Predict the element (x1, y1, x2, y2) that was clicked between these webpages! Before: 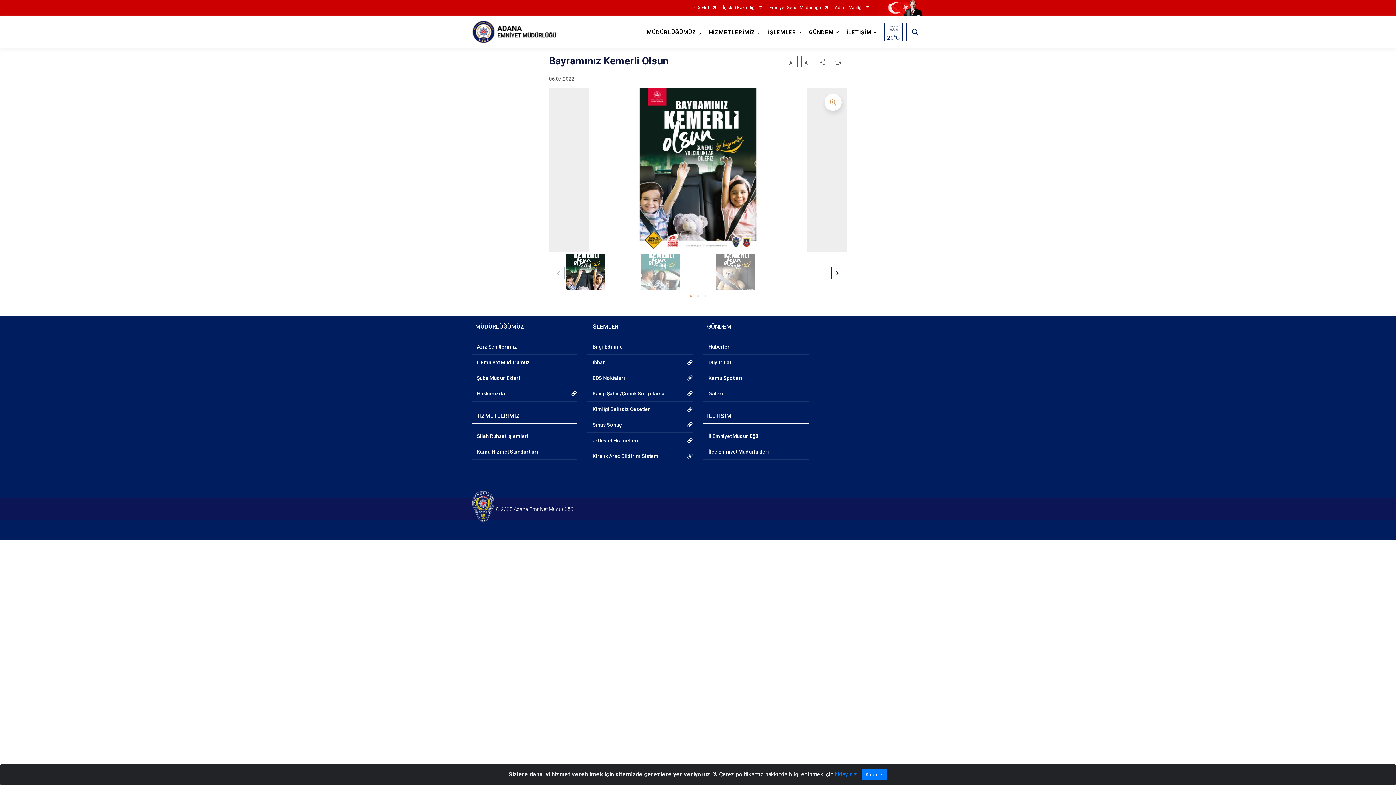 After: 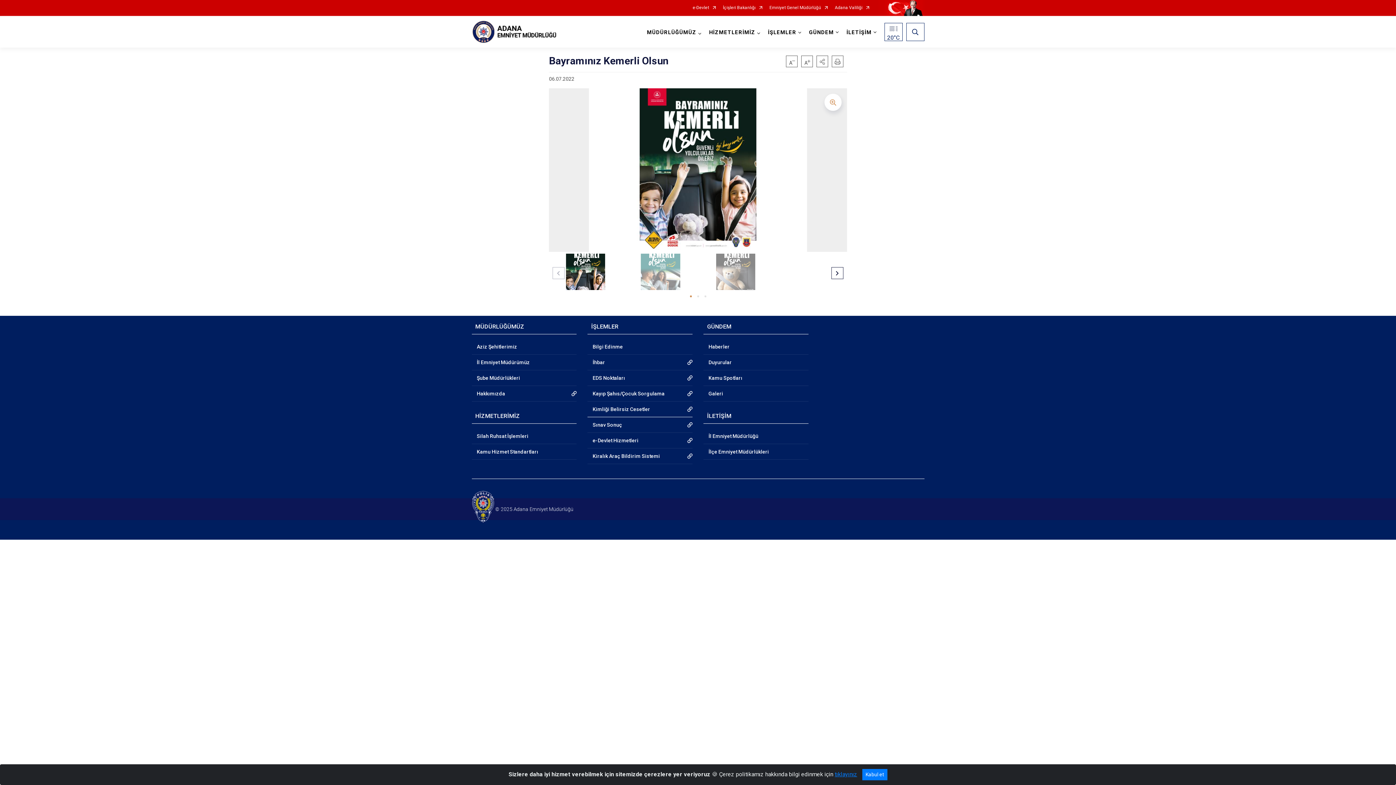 Action: bbox: (587, 401, 692, 417) label: Kimliği Belirsiz Cesetler